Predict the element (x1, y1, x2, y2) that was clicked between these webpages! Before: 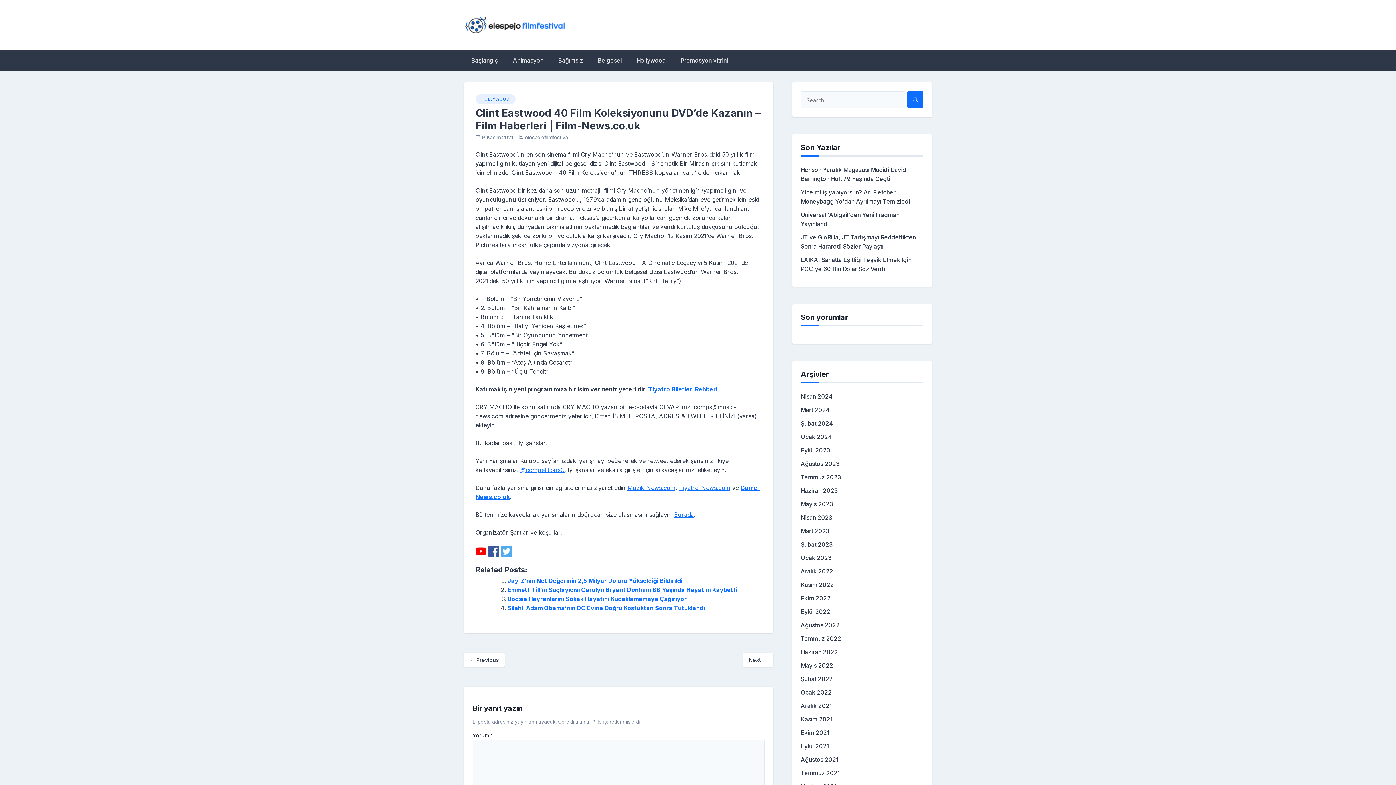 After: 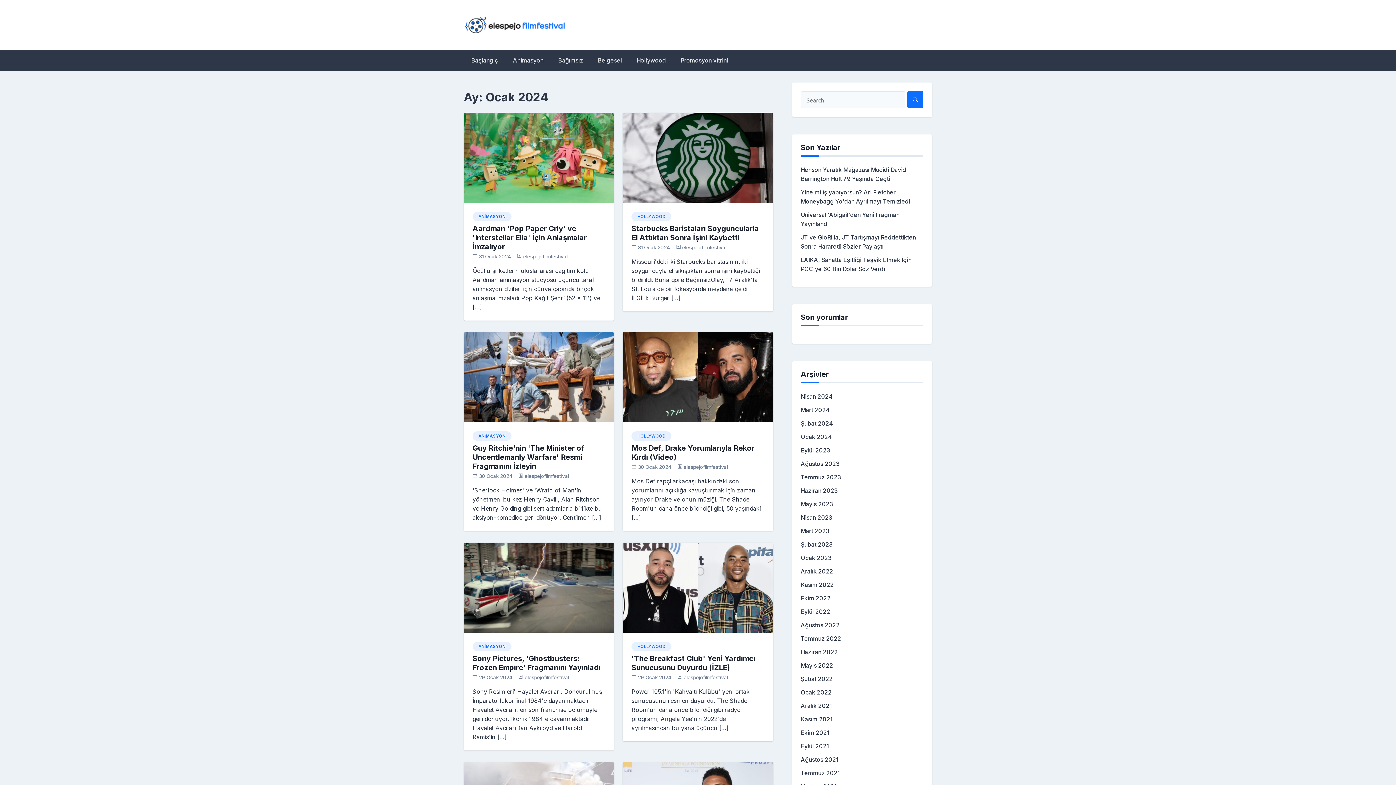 Action: label: Ocak 2024 bbox: (800, 433, 831, 440)